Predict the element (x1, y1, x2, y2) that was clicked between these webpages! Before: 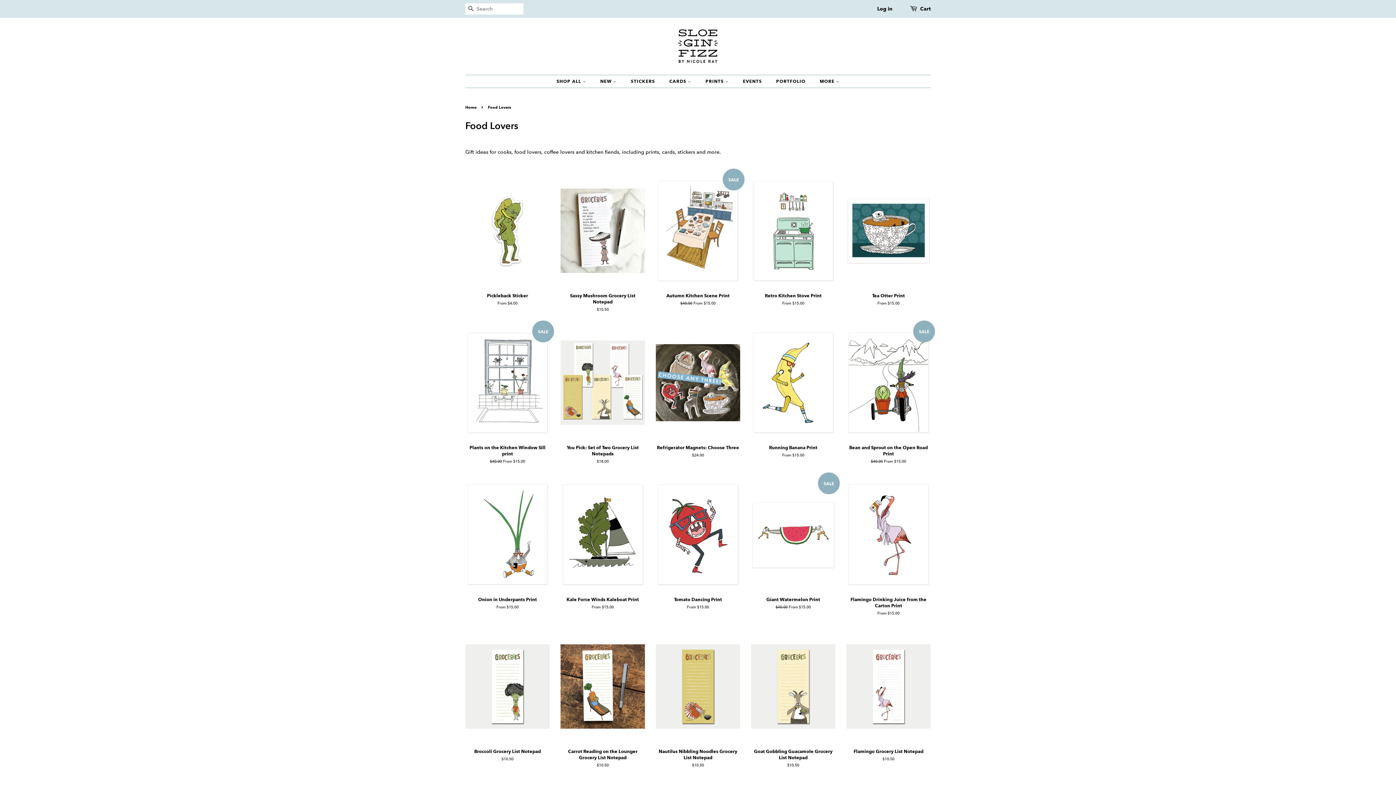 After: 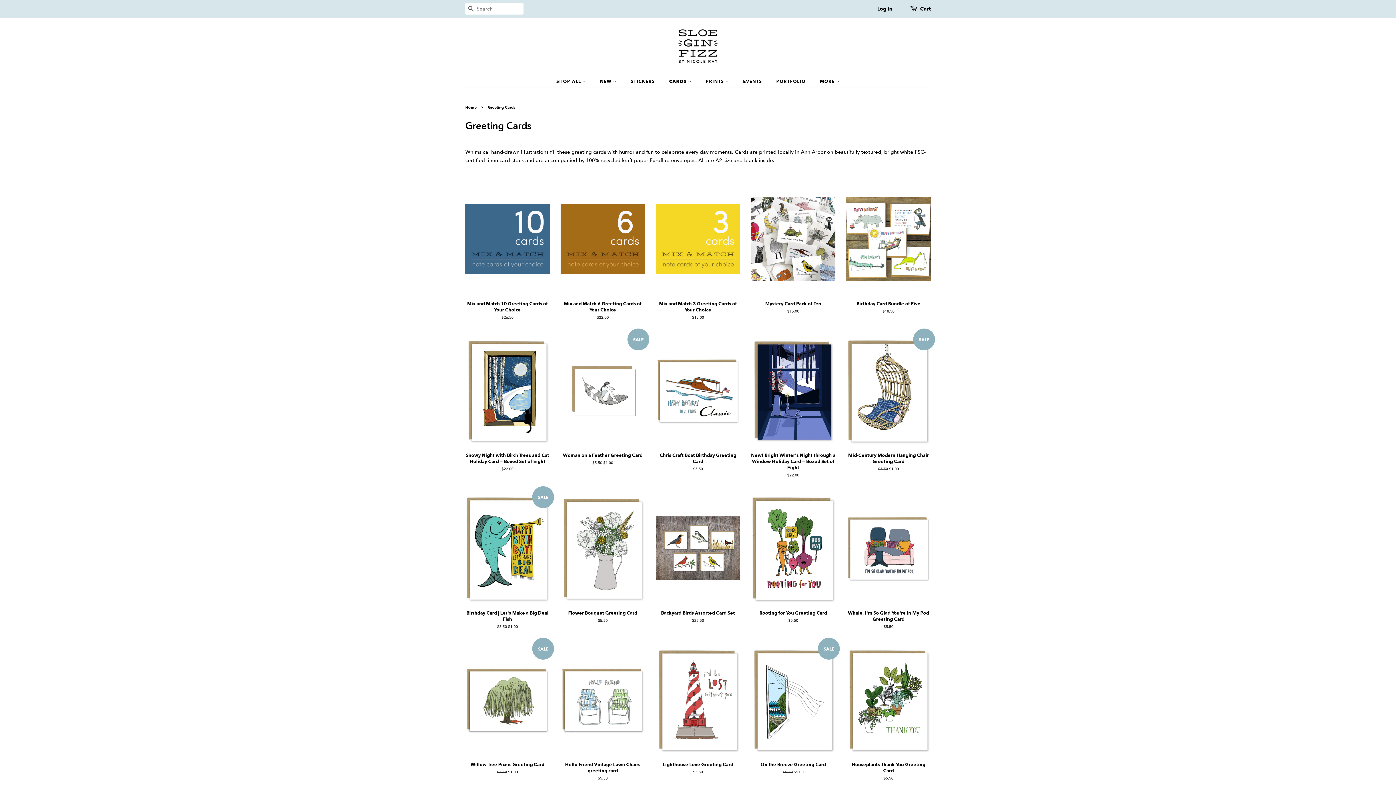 Action: bbox: (664, 75, 698, 87) label: CARDS 